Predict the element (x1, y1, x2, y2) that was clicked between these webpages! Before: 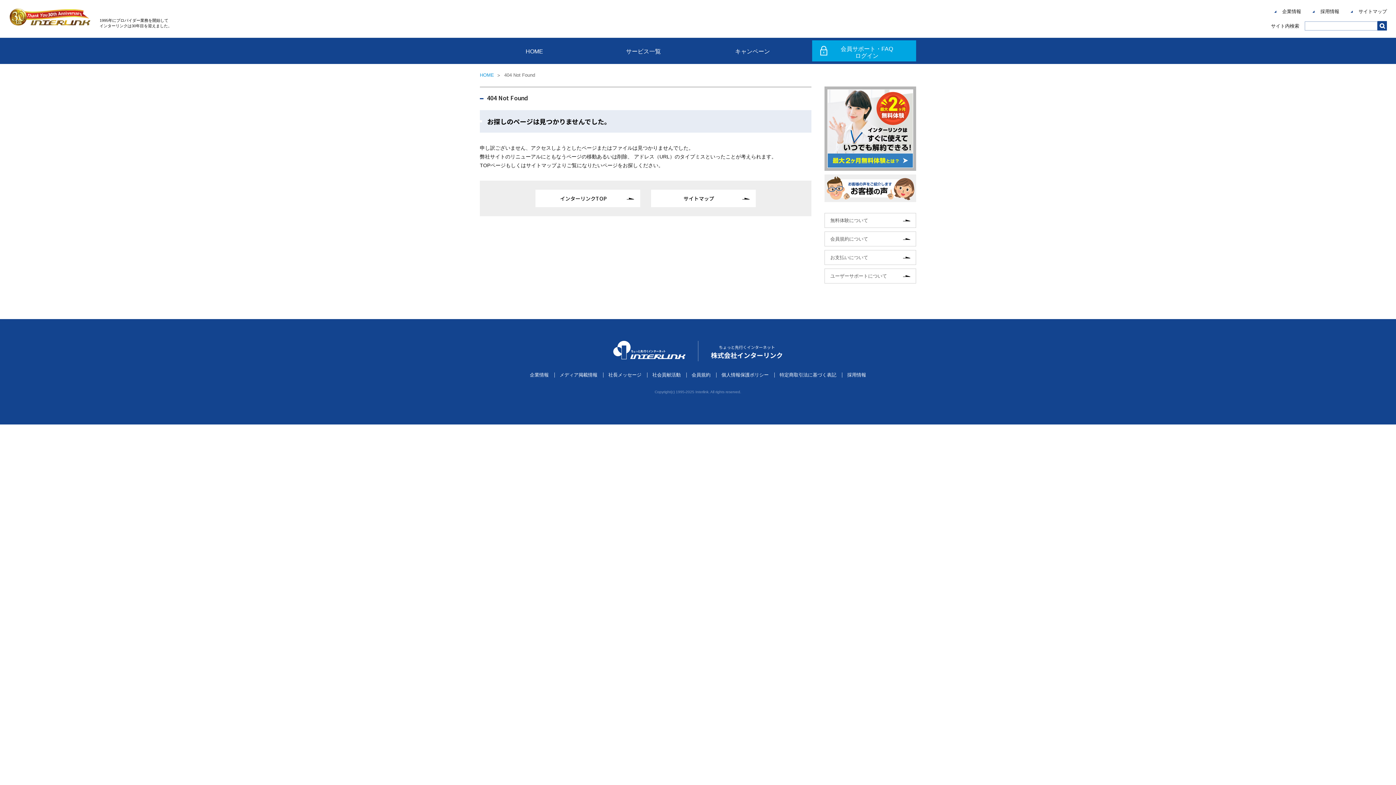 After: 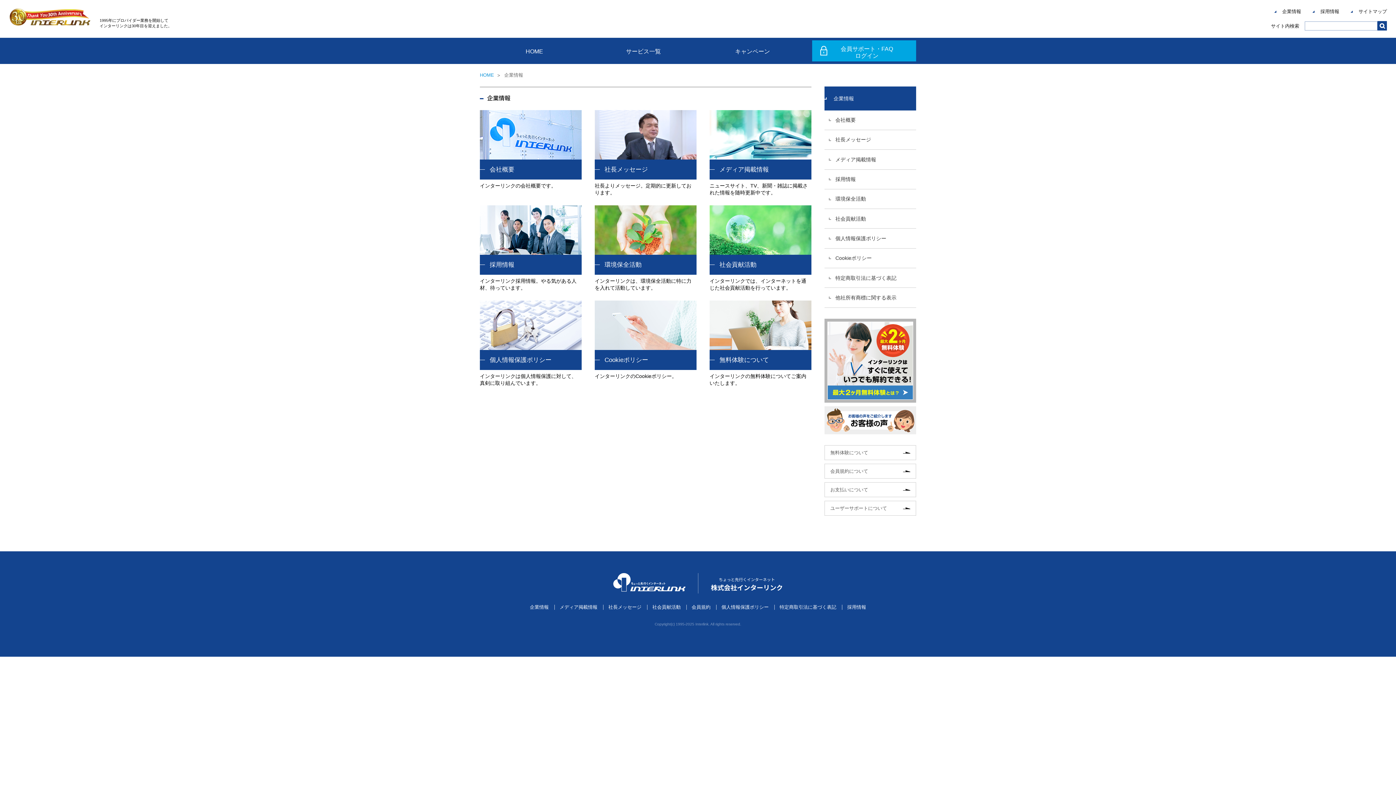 Action: label: 企業情報 bbox: (1274, 7, 1301, 15)